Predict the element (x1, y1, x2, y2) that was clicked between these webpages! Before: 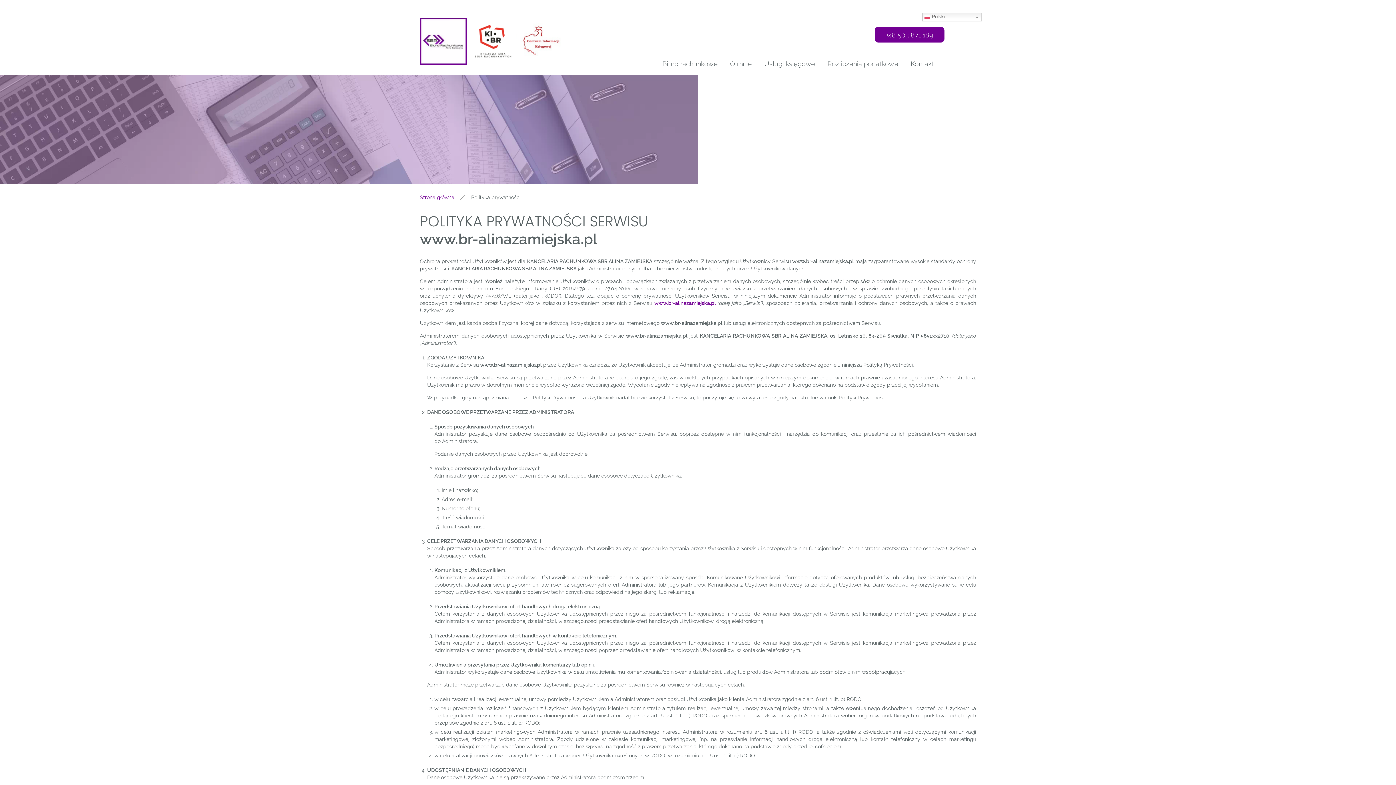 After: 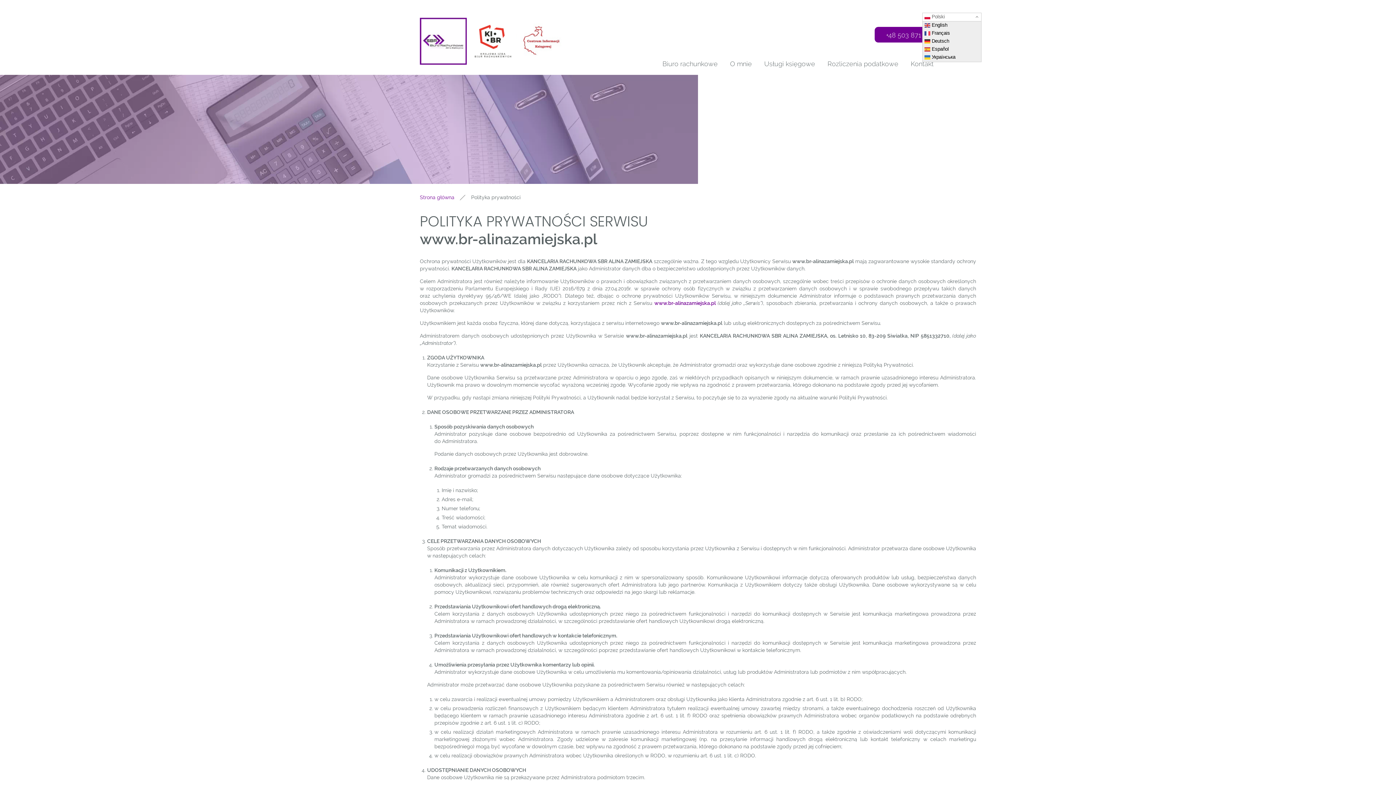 Action: bbox: (922, 12, 981, 21) label:  Polski